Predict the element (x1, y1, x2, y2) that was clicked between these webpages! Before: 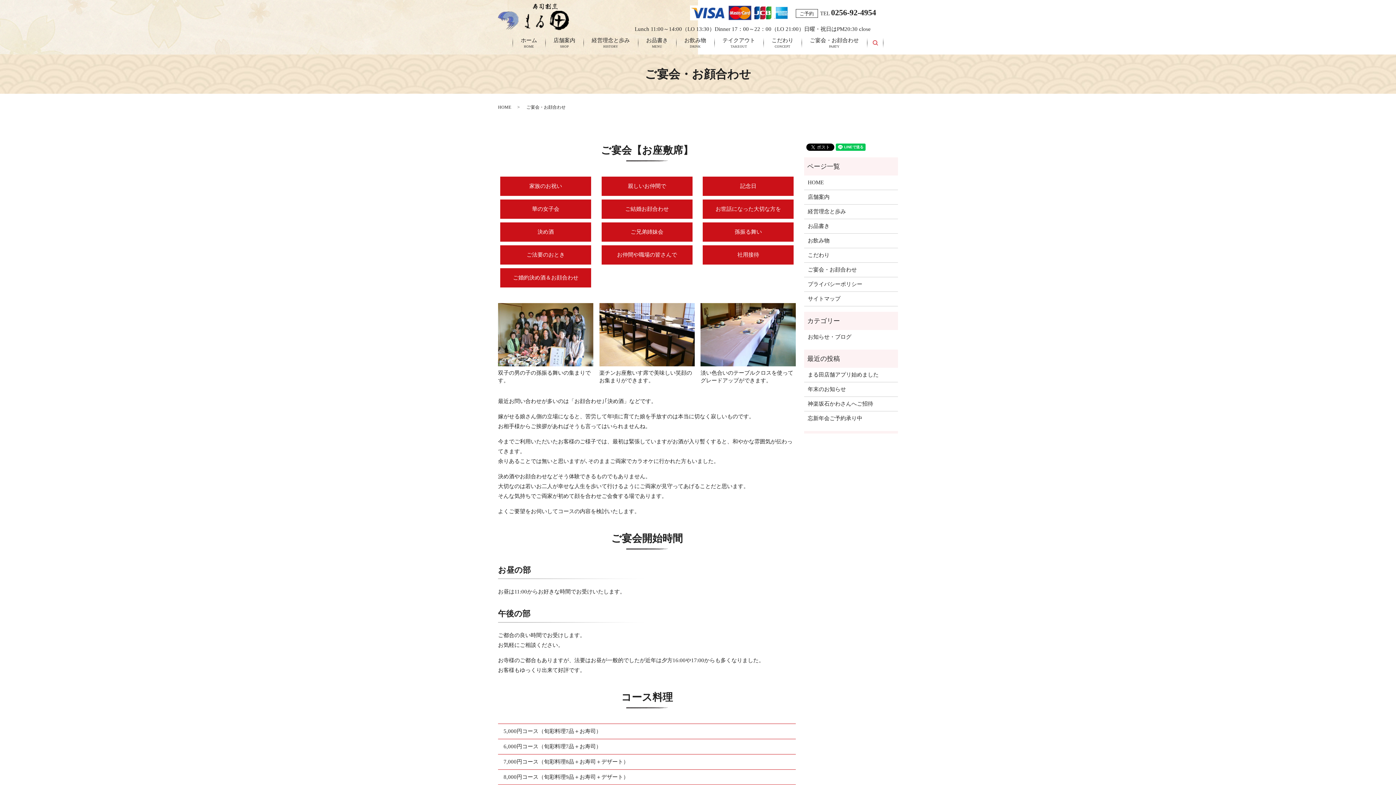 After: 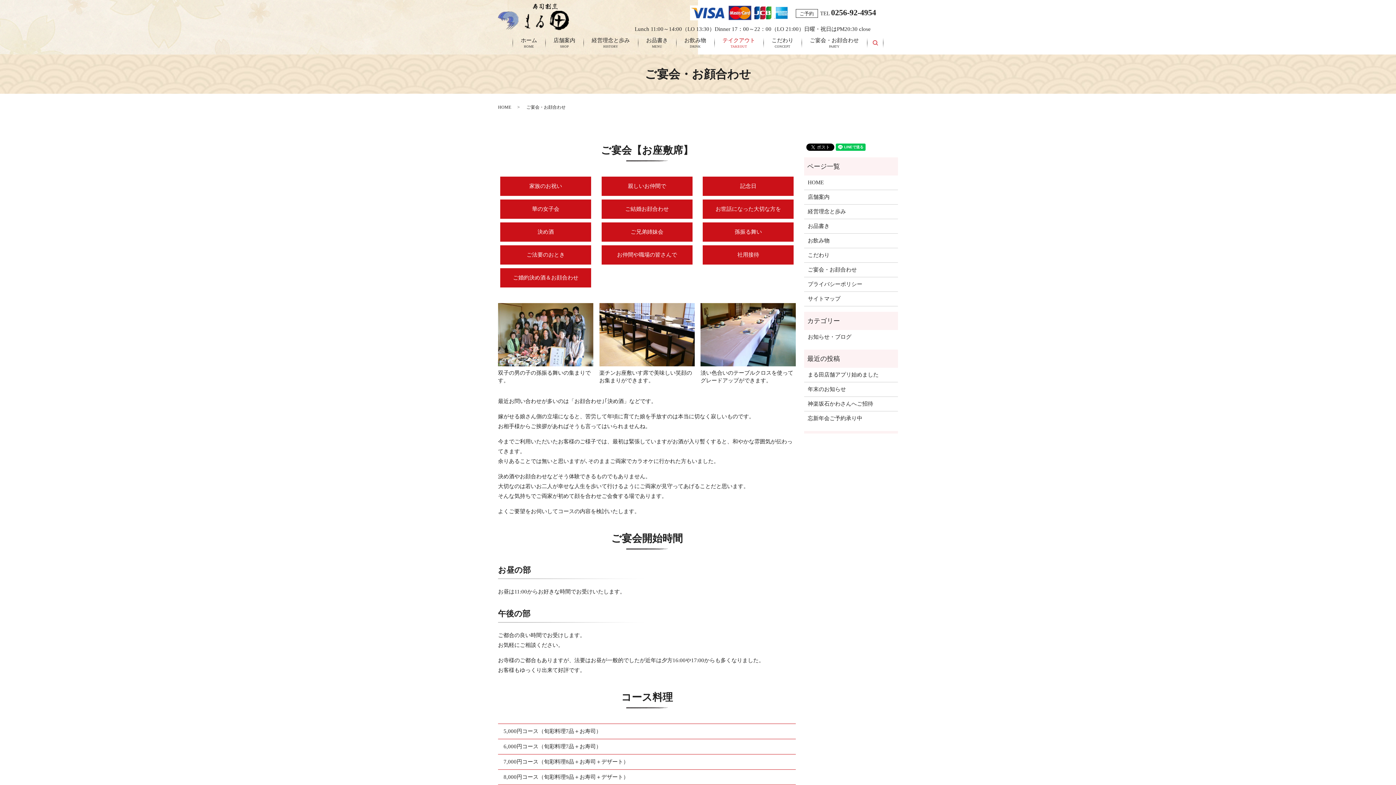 Action: bbox: (714, 34, 763, 50) label: テイクアウト
TAKEOUT